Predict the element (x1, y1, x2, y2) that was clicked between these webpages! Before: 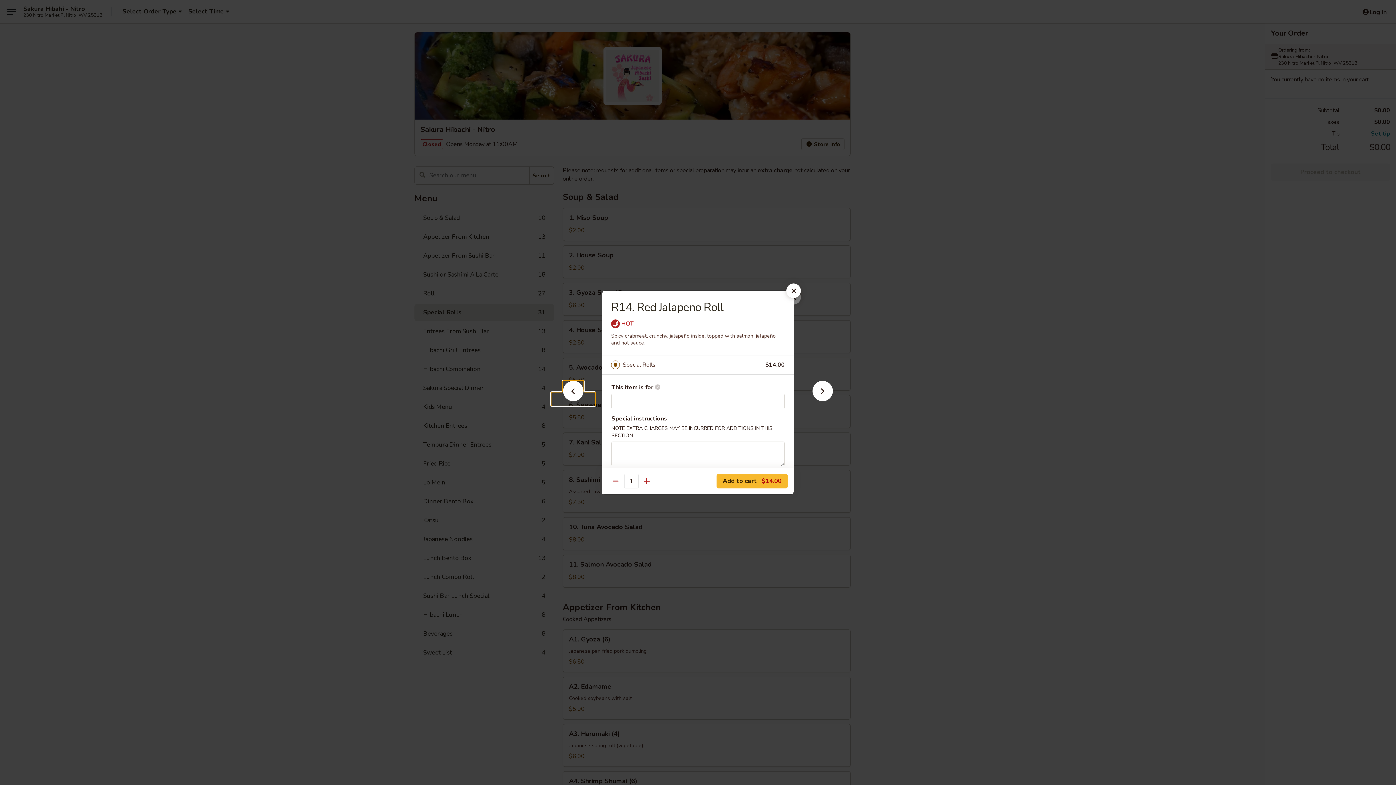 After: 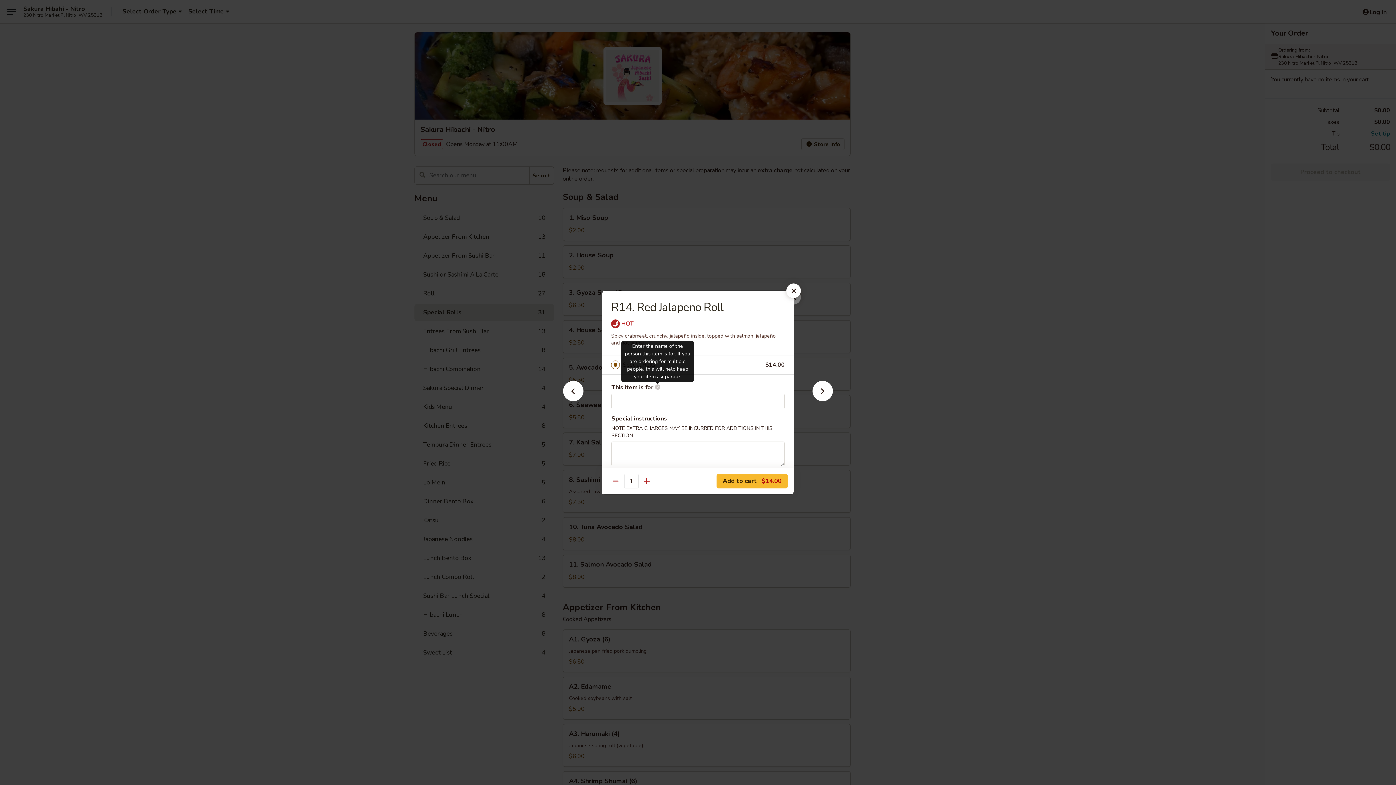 Action: bbox: (654, 384, 660, 390) label: Enter the name of the person this item is for. If you are ordering for multiple people, this will help keep your items separate.